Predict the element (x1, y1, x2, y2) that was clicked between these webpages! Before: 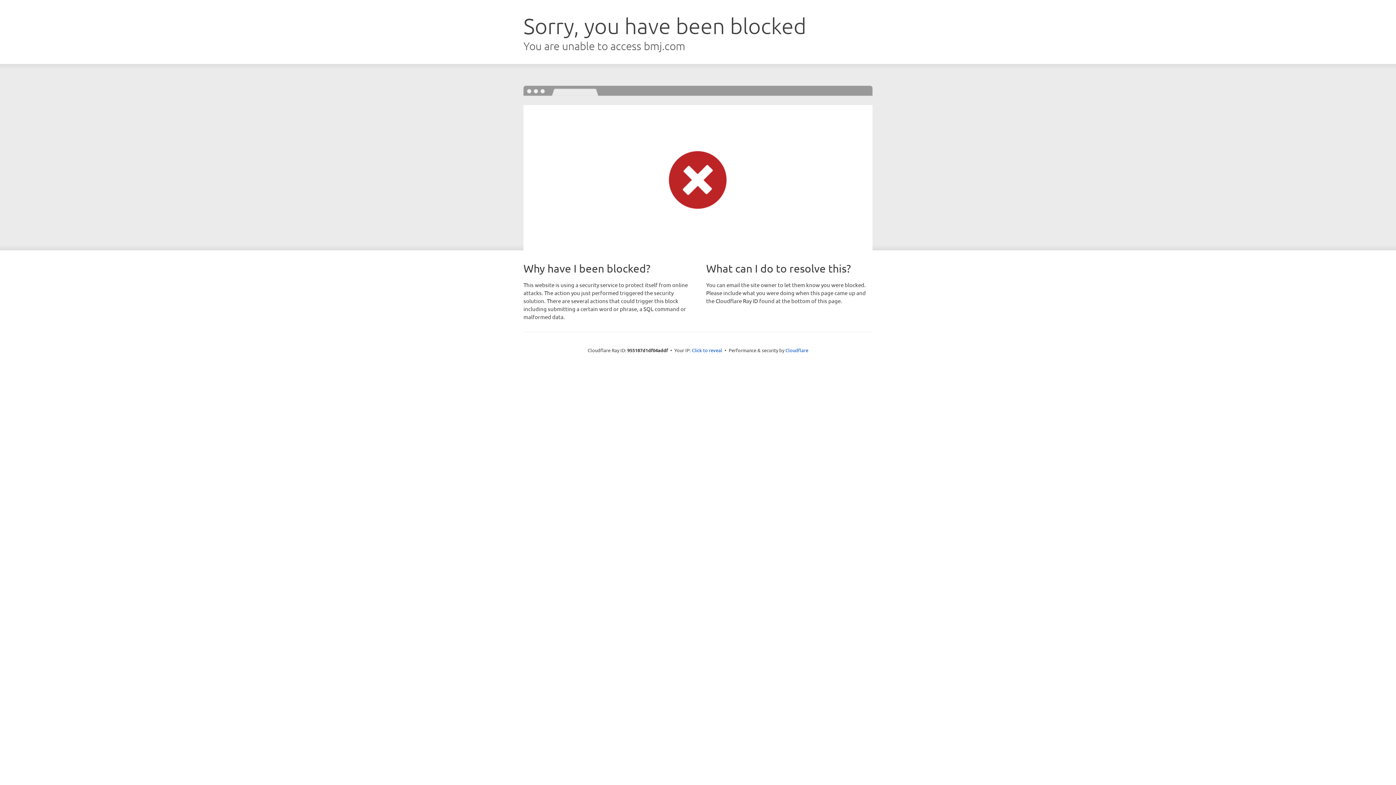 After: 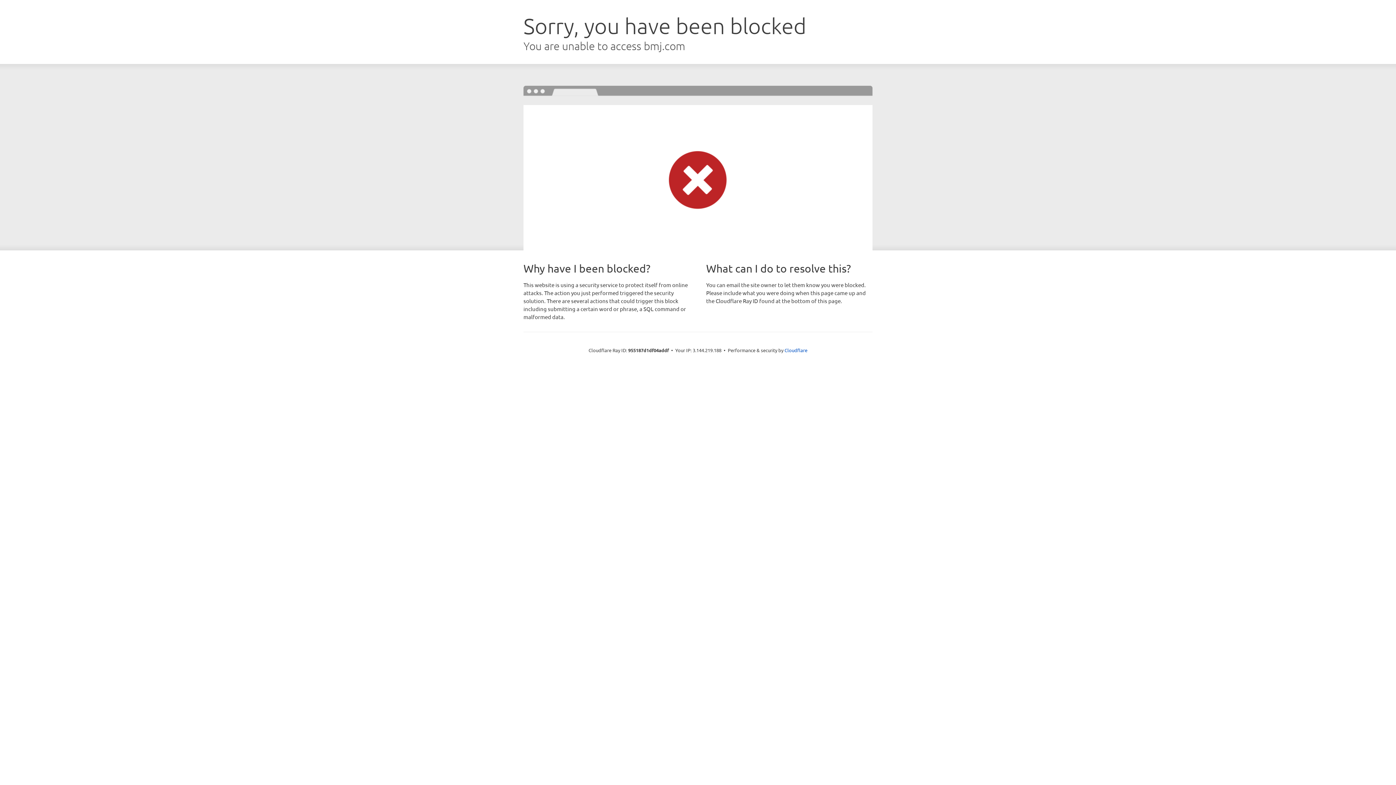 Action: label: Click to reveal bbox: (692, 346, 722, 353)